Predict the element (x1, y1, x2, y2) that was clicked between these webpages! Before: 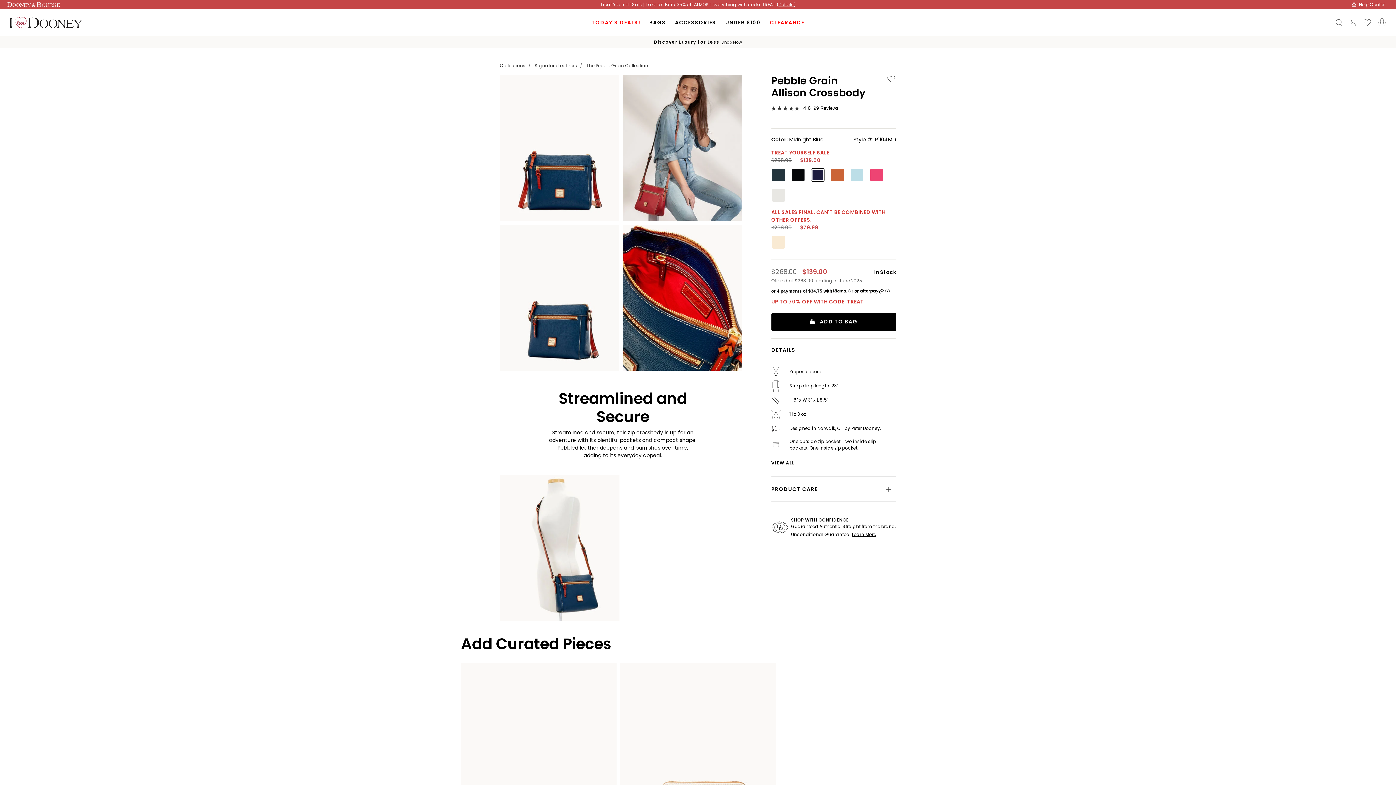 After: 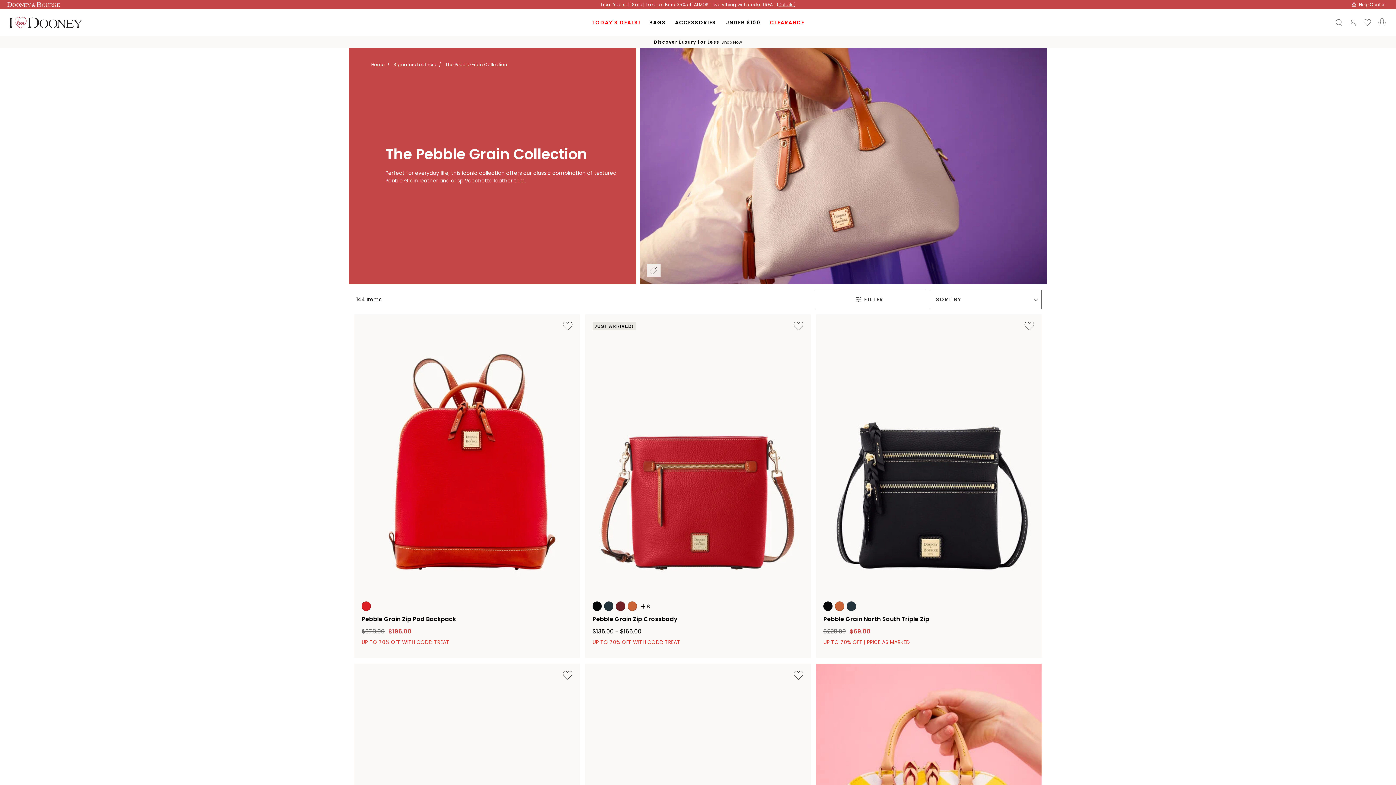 Action: label: The Pebble Grain Collection bbox: (586, 62, 648, 68)